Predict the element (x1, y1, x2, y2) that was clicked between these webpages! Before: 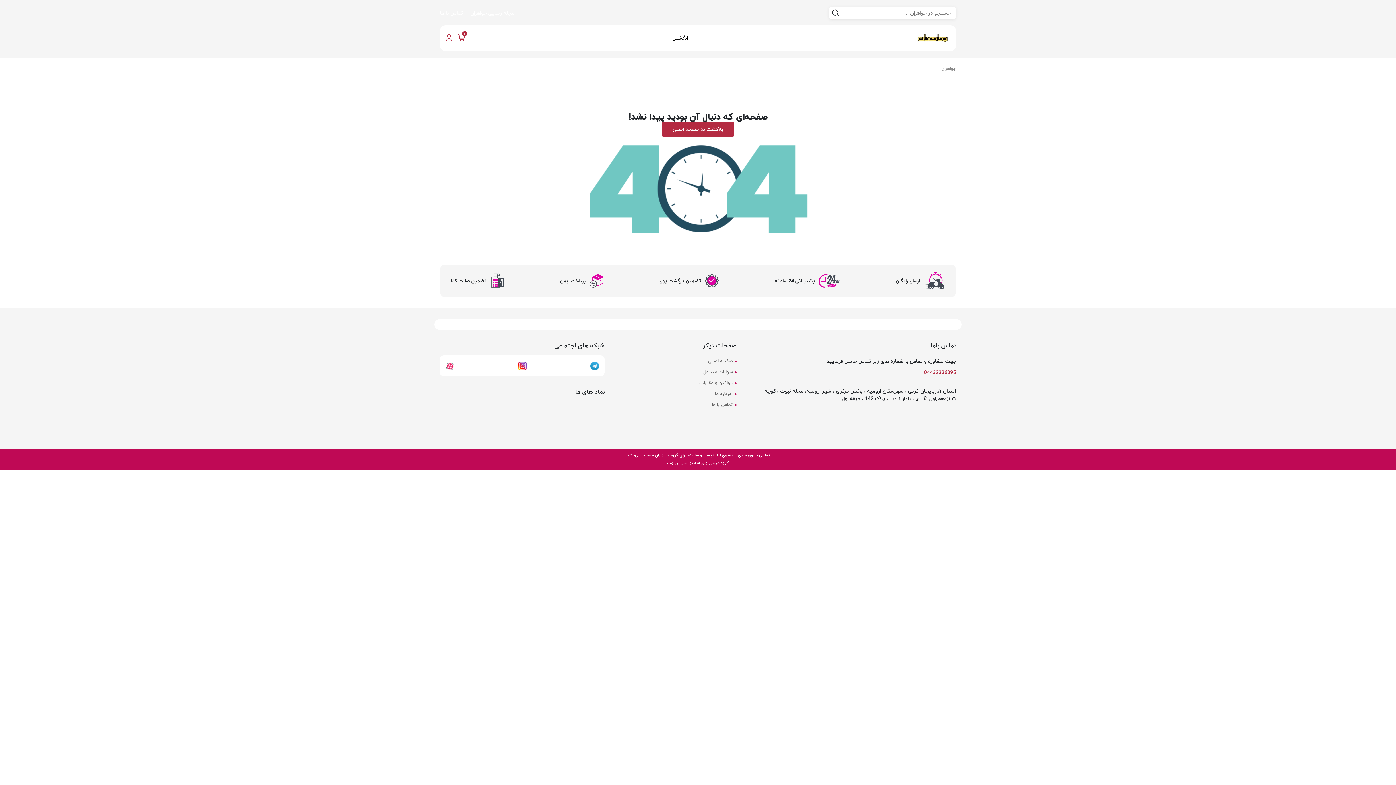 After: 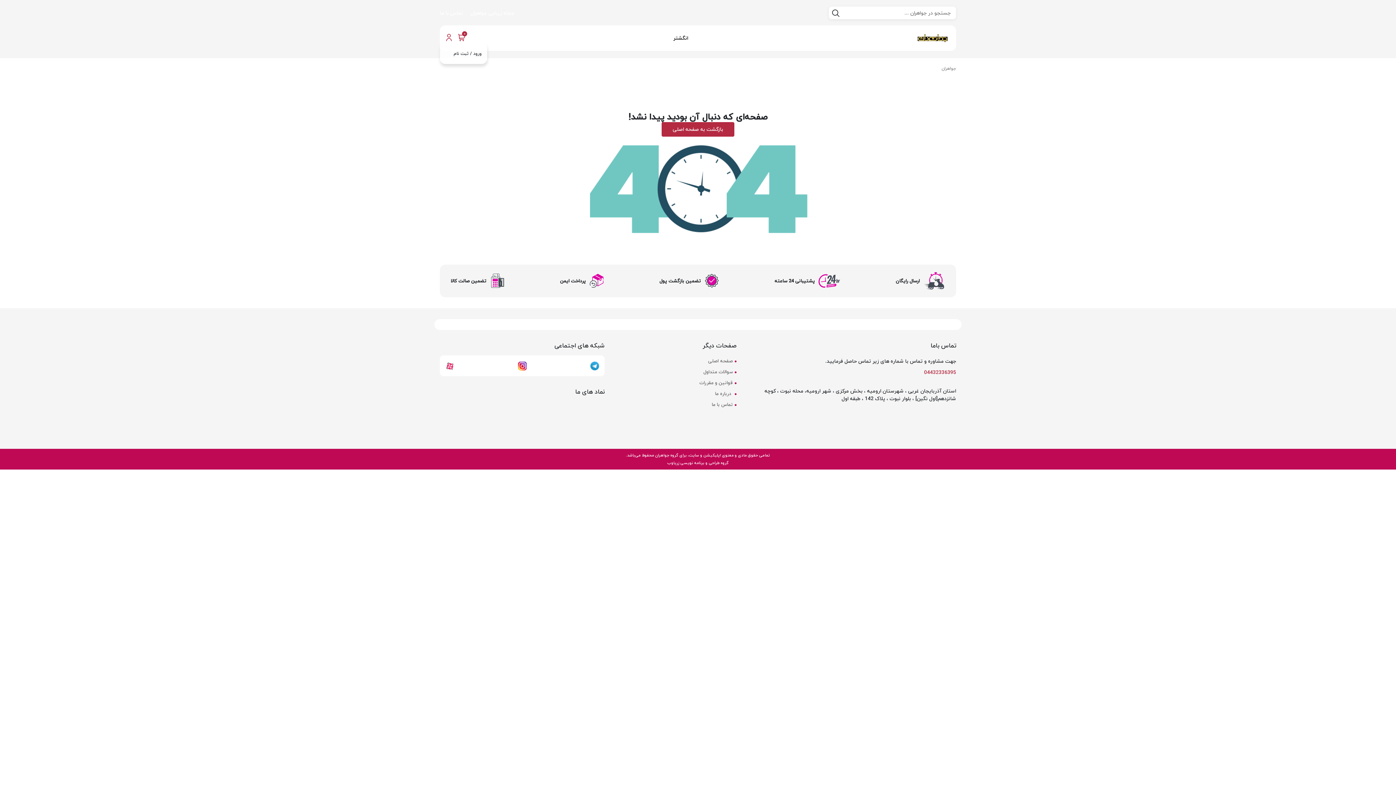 Action: bbox: (445, 33, 458, 44)